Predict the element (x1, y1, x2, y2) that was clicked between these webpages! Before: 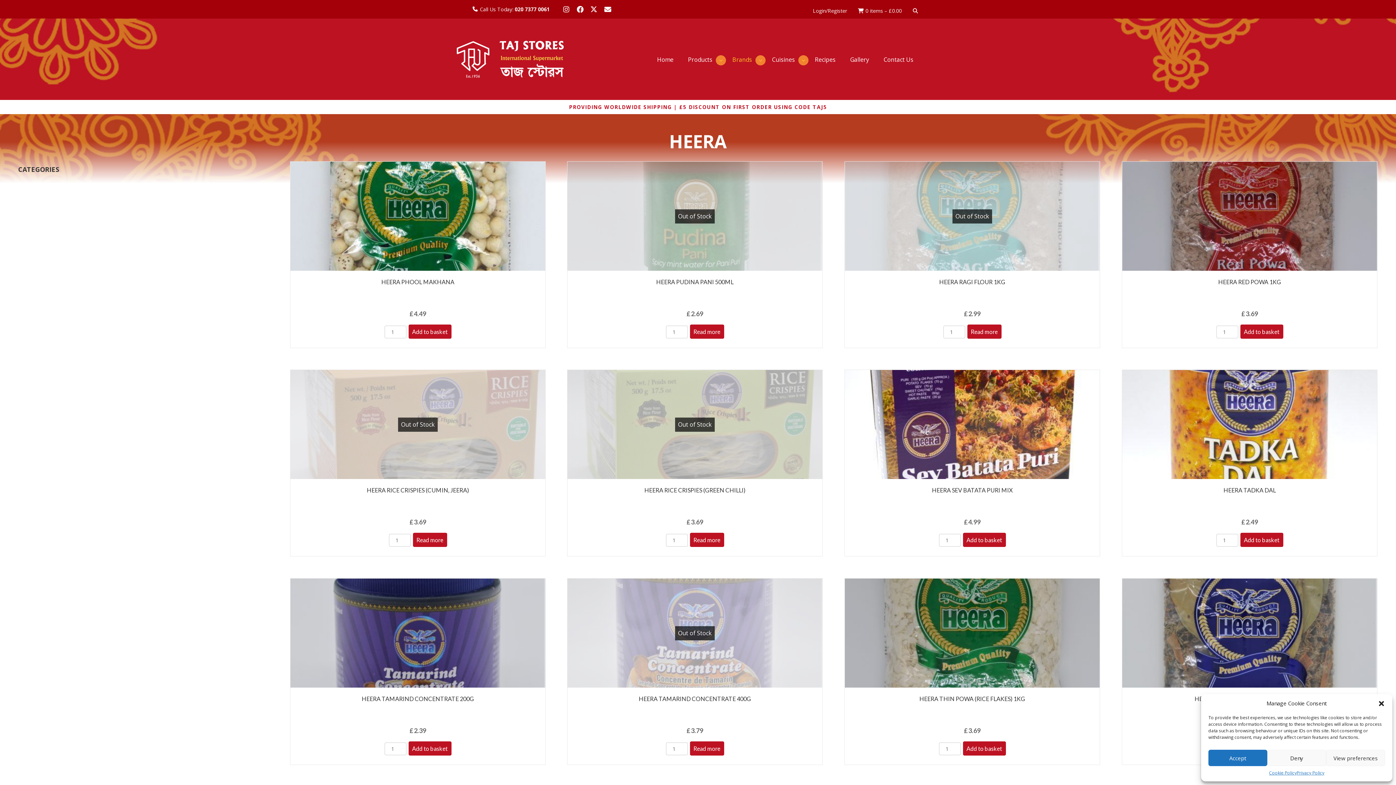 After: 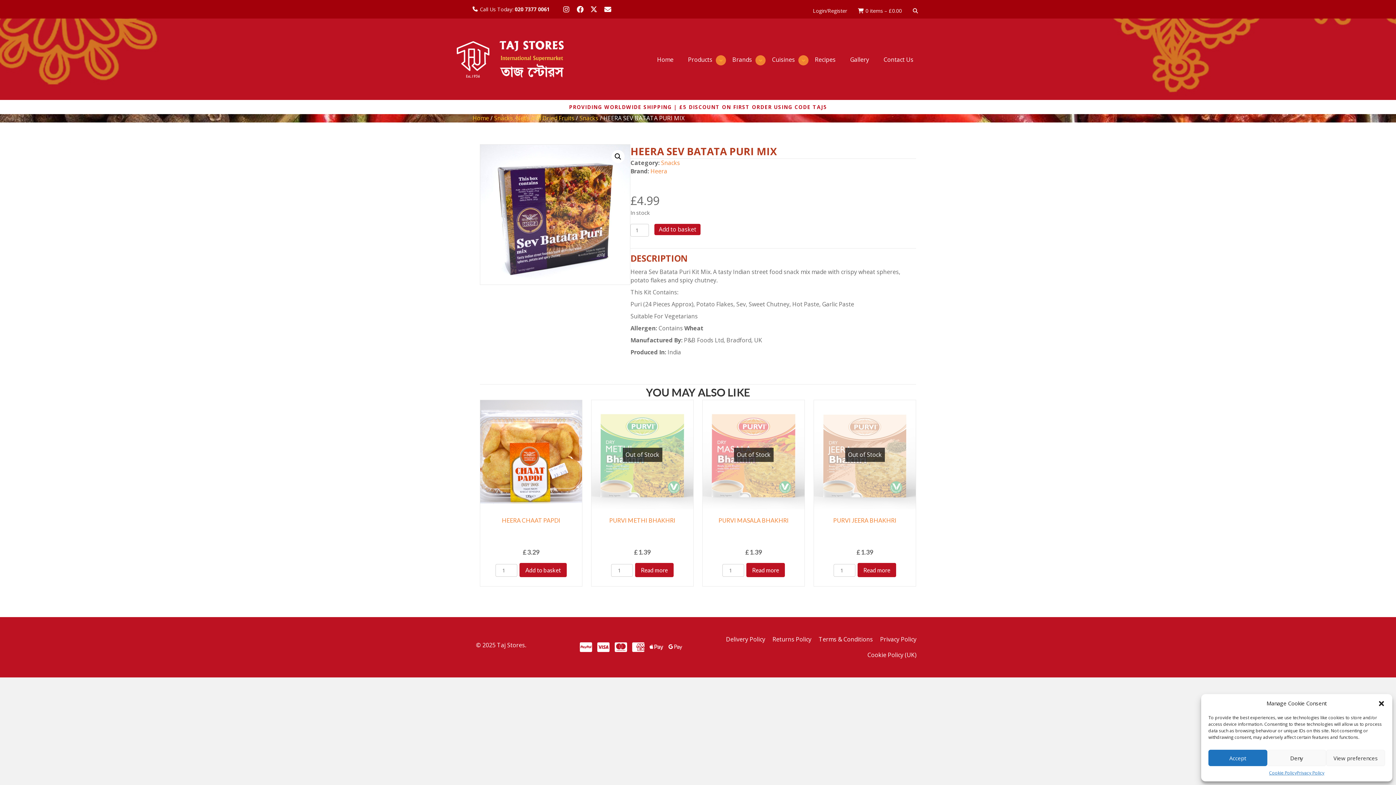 Action: label: Quick View bbox: (845, 370, 1100, 479)